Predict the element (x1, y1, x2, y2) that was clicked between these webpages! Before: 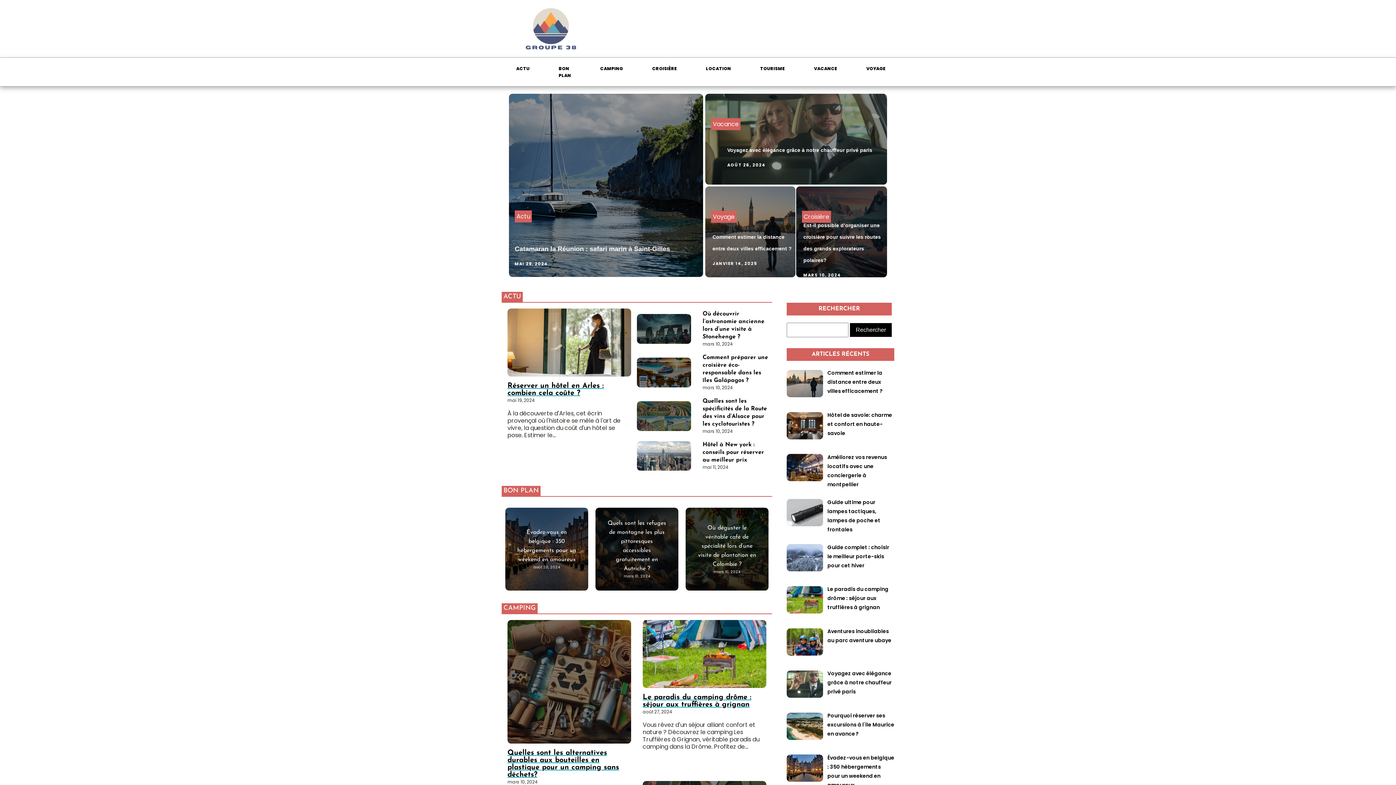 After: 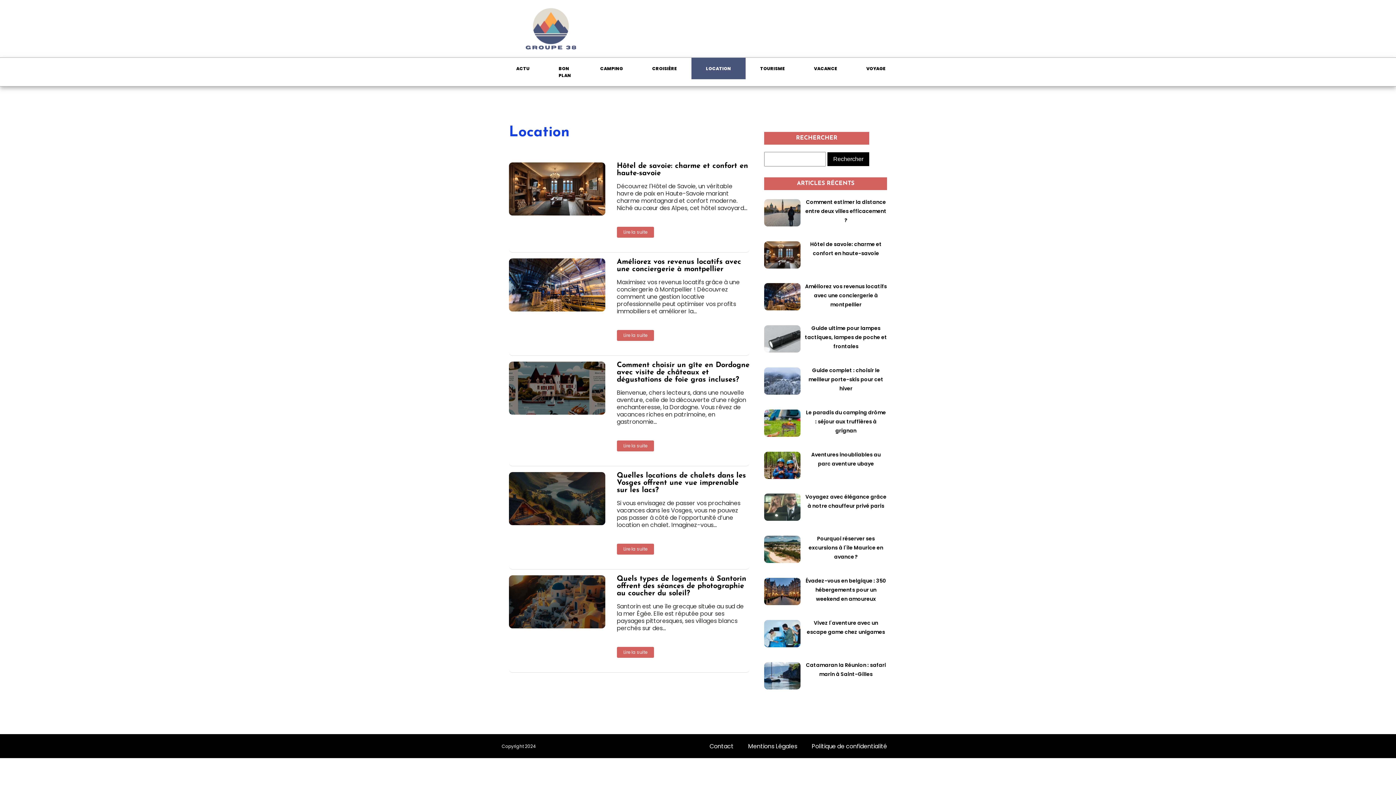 Action: label: LOCATION bbox: (691, 57, 745, 79)